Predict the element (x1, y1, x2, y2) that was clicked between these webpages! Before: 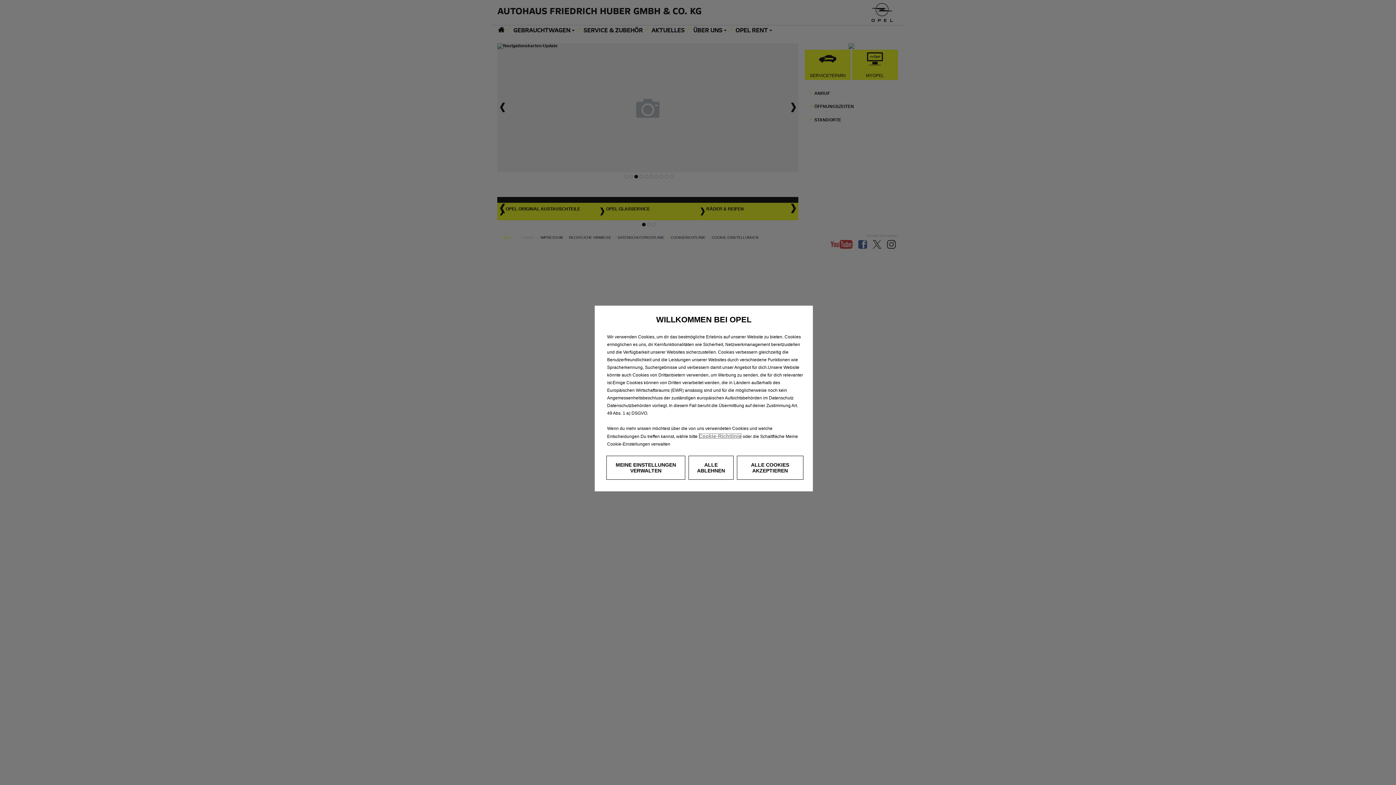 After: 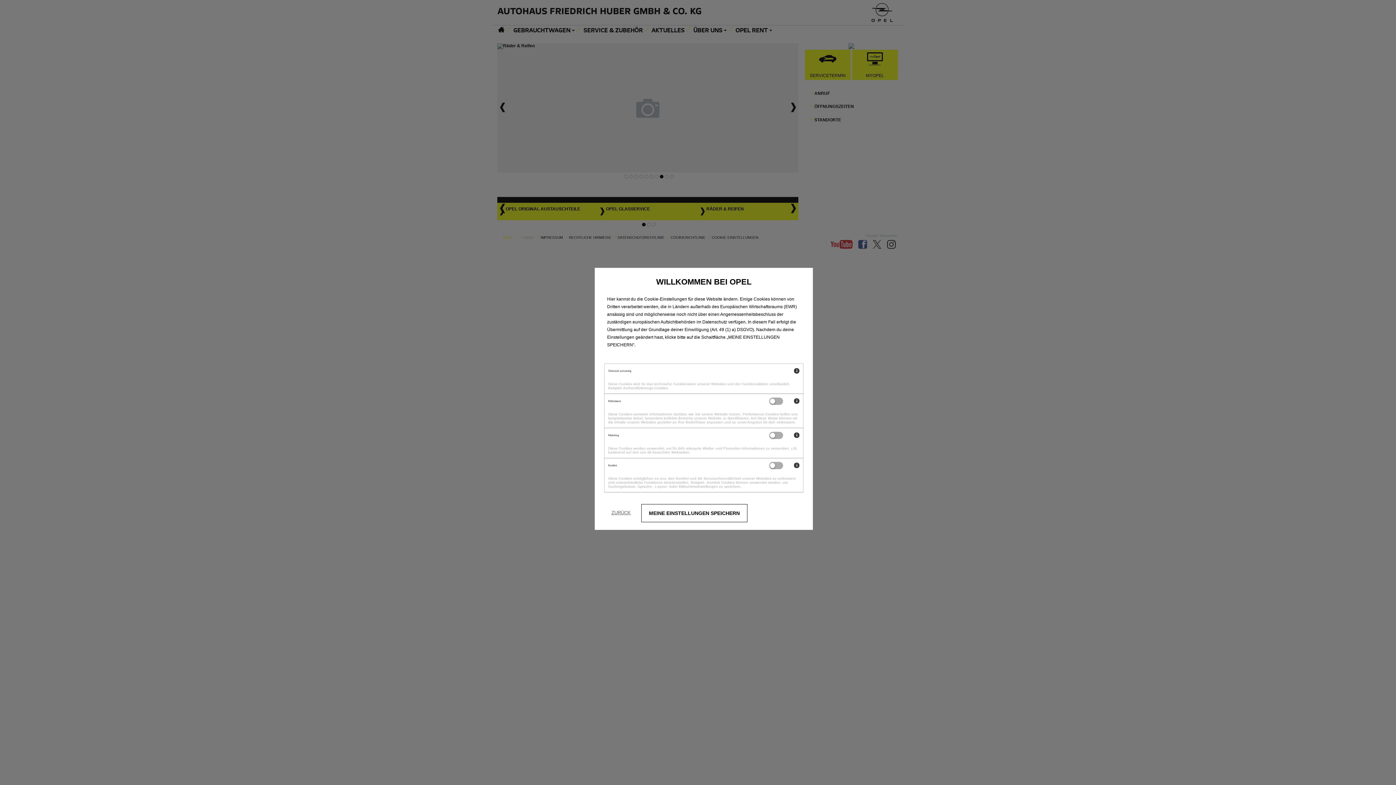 Action: label: MEINE EINSTELLUNGEN VERWALTEN bbox: (606, 456, 685, 480)